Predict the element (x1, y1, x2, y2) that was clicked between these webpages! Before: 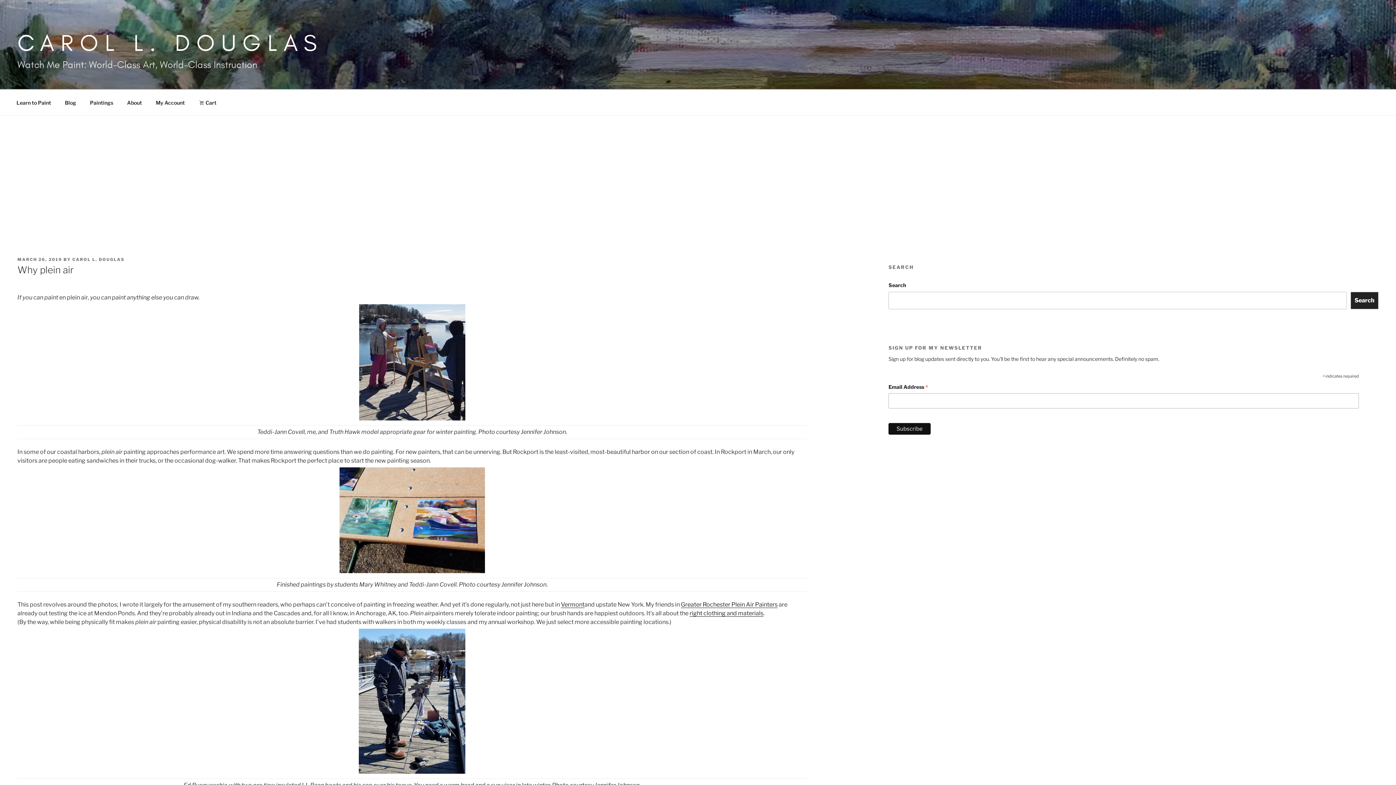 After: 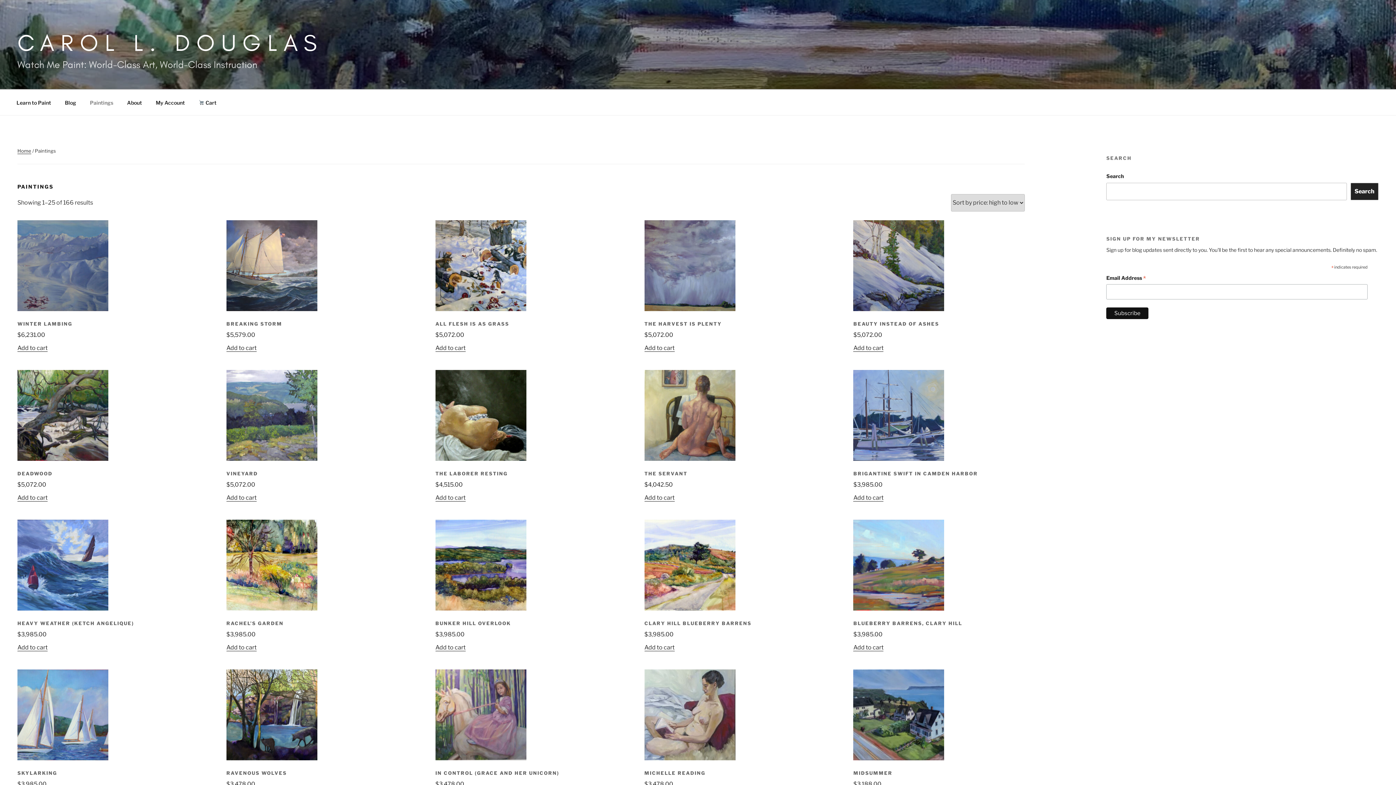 Action: bbox: (83, 93, 119, 111) label: Paintings